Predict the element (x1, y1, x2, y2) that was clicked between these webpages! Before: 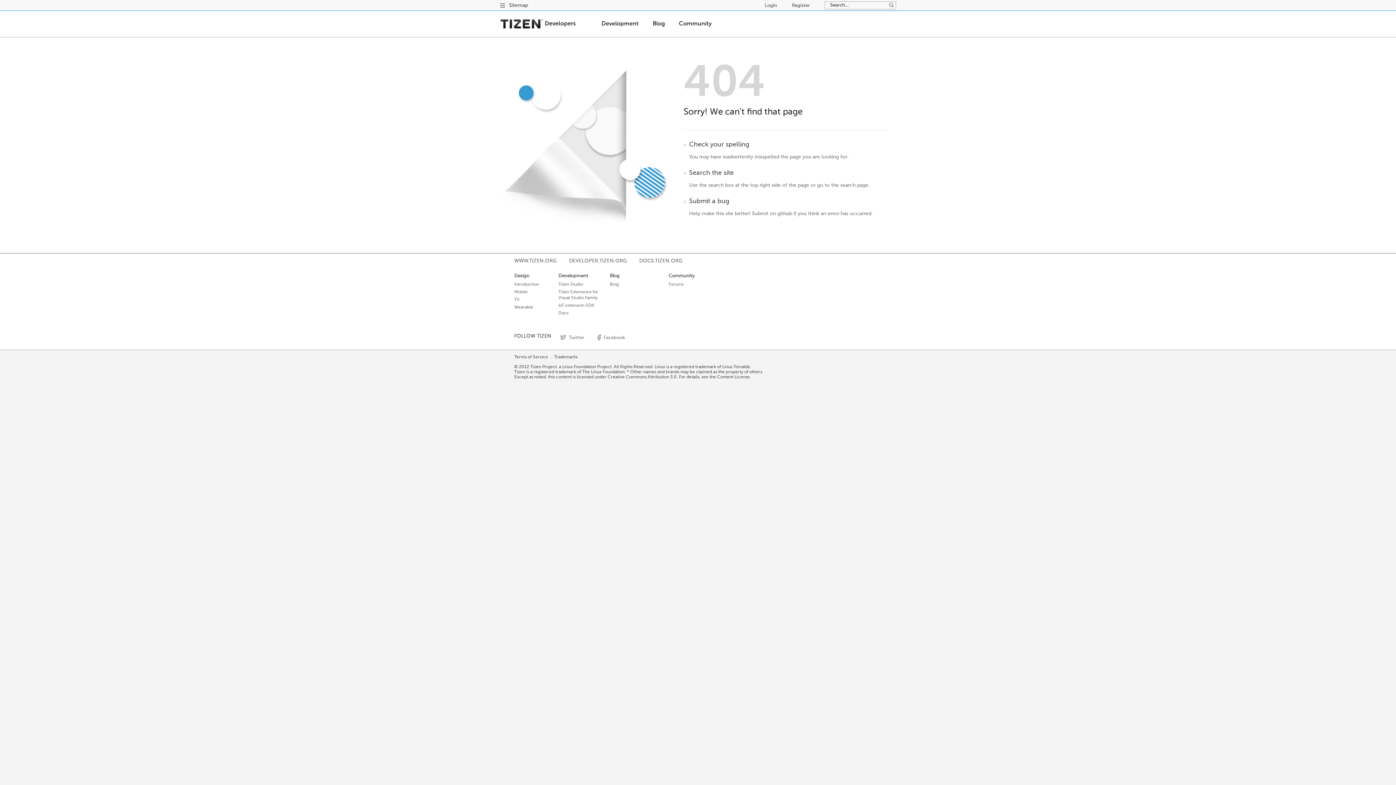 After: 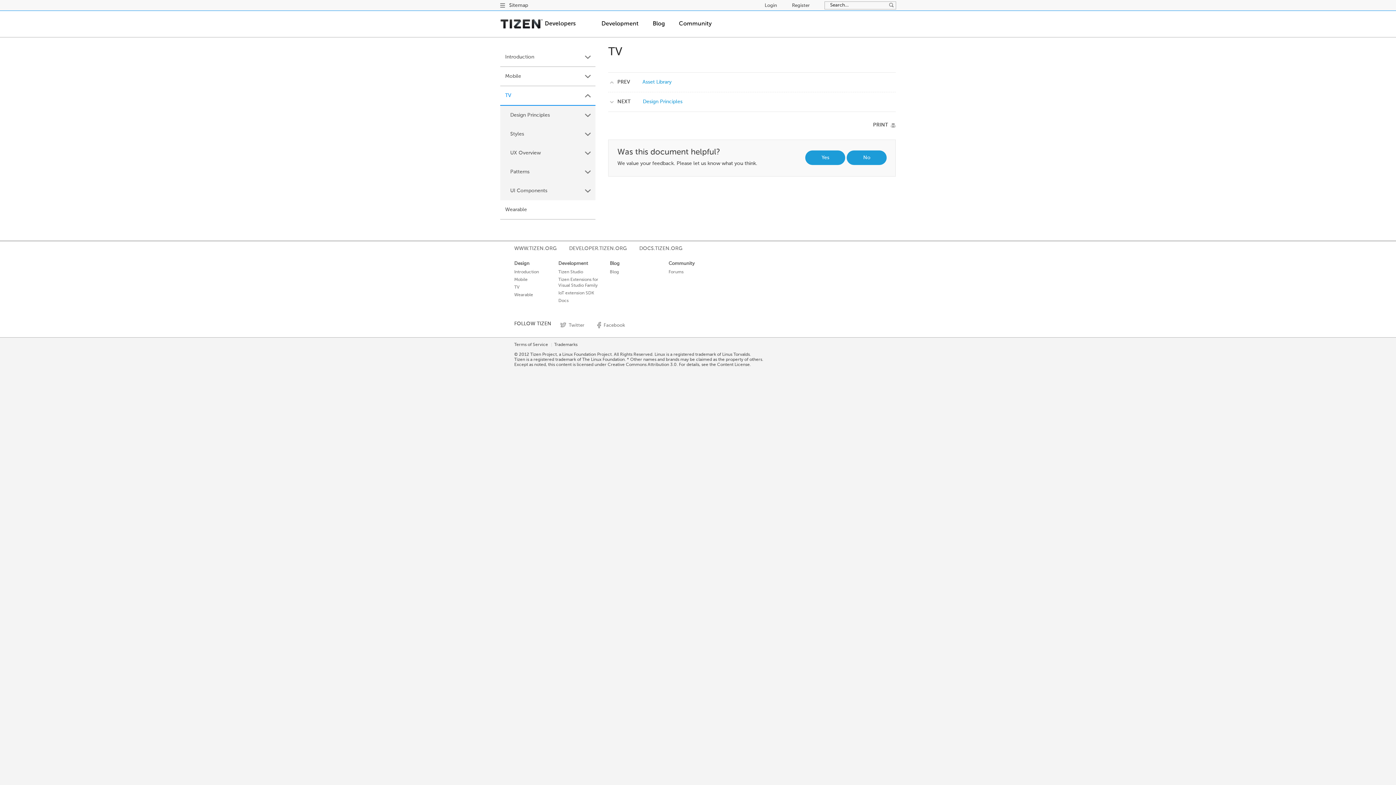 Action: bbox: (514, 297, 519, 302) label: TV